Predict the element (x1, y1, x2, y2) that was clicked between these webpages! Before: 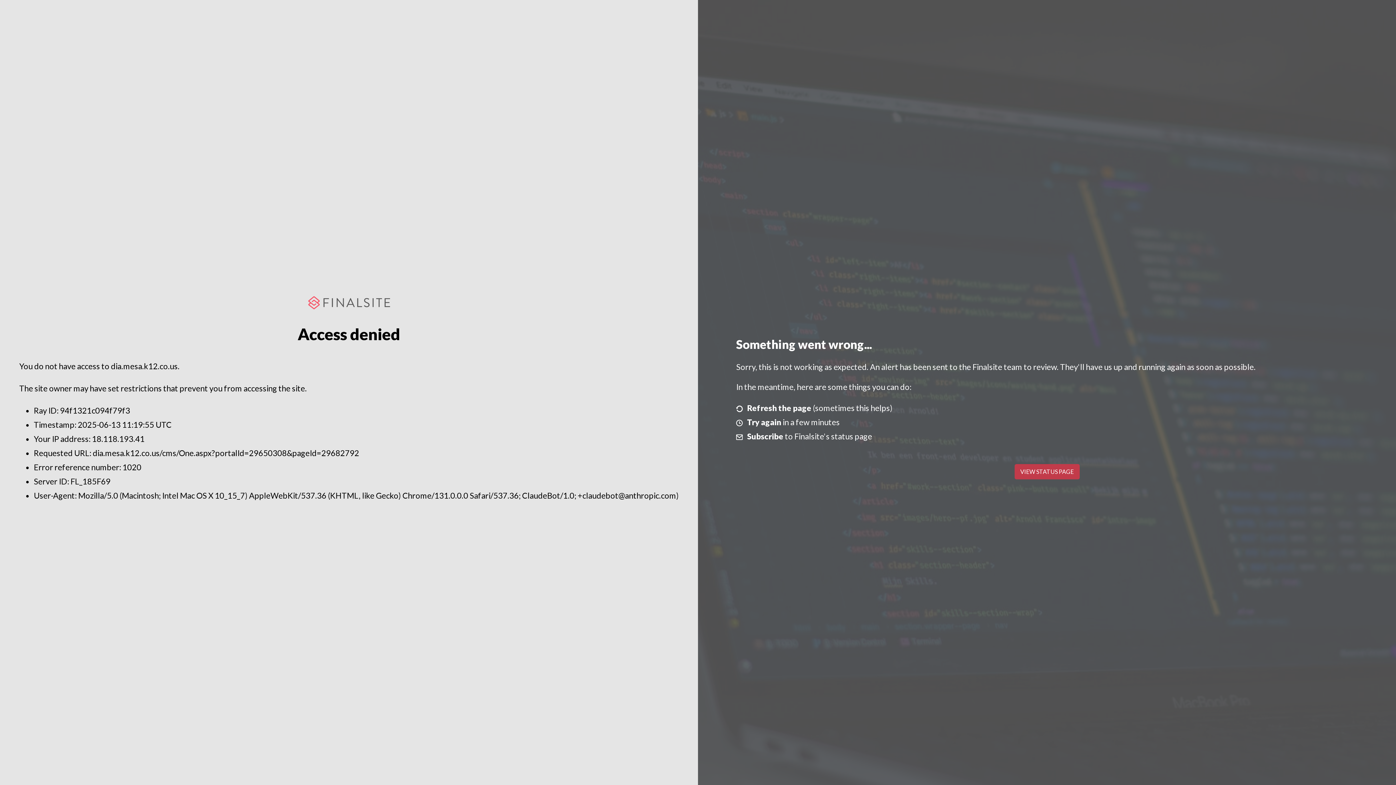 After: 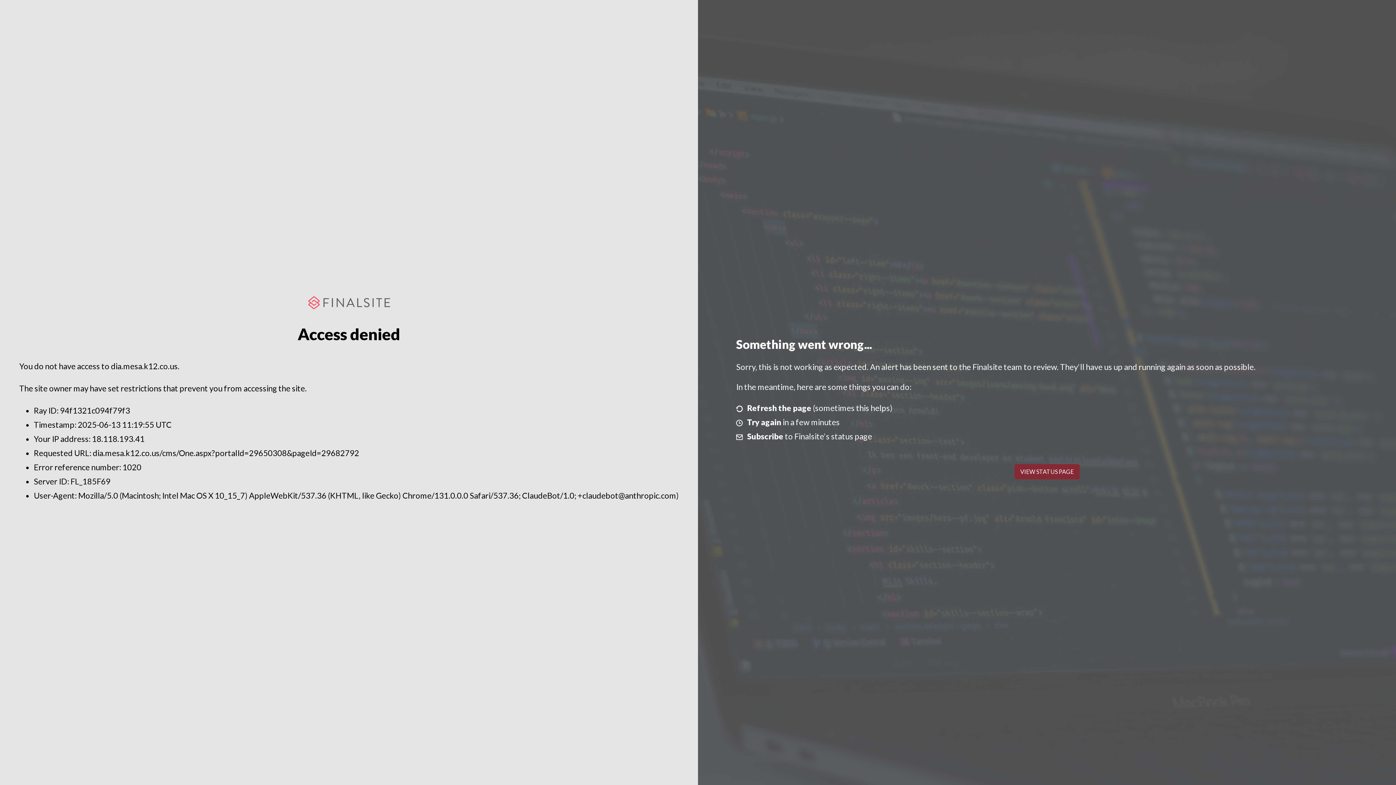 Action: bbox: (1014, 464, 1079, 479) label: VIEW STATUS PAGE